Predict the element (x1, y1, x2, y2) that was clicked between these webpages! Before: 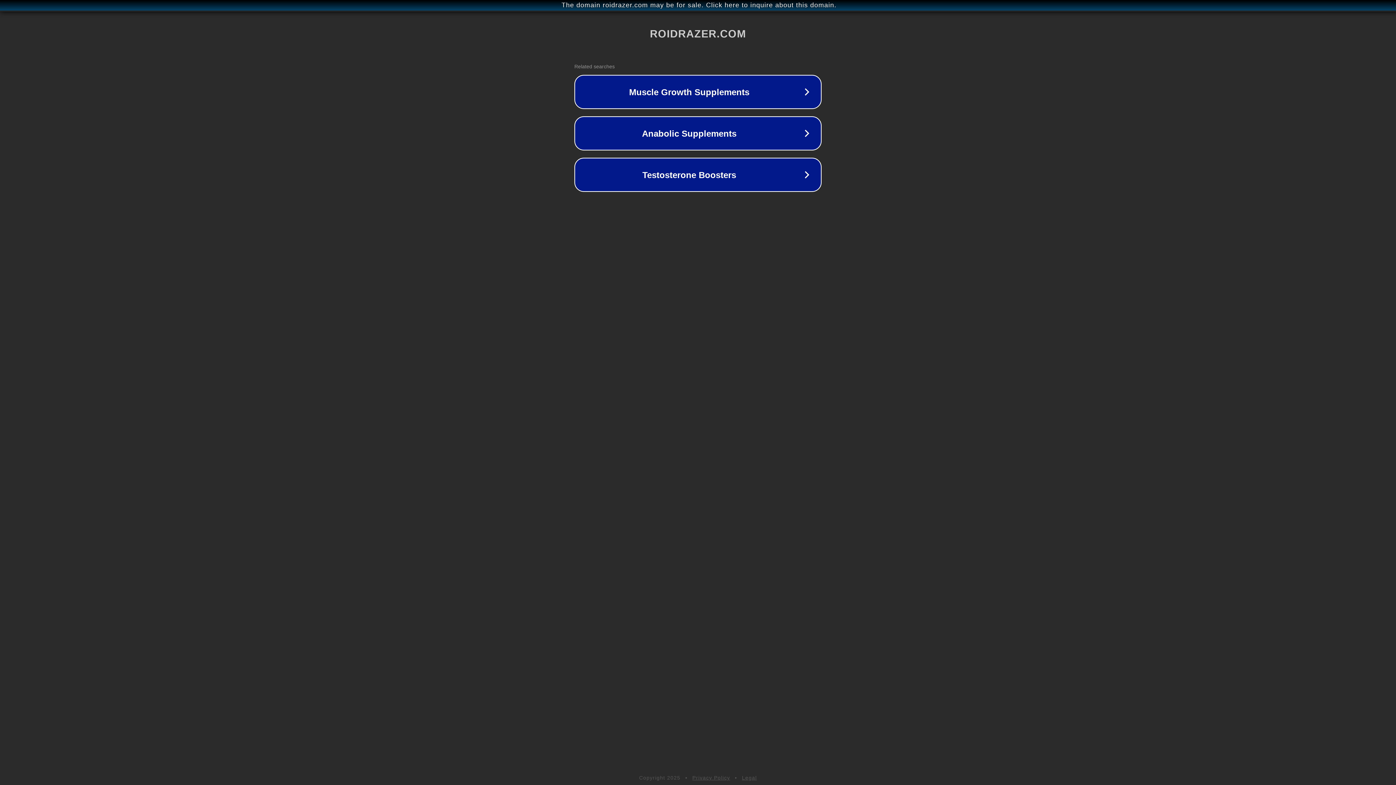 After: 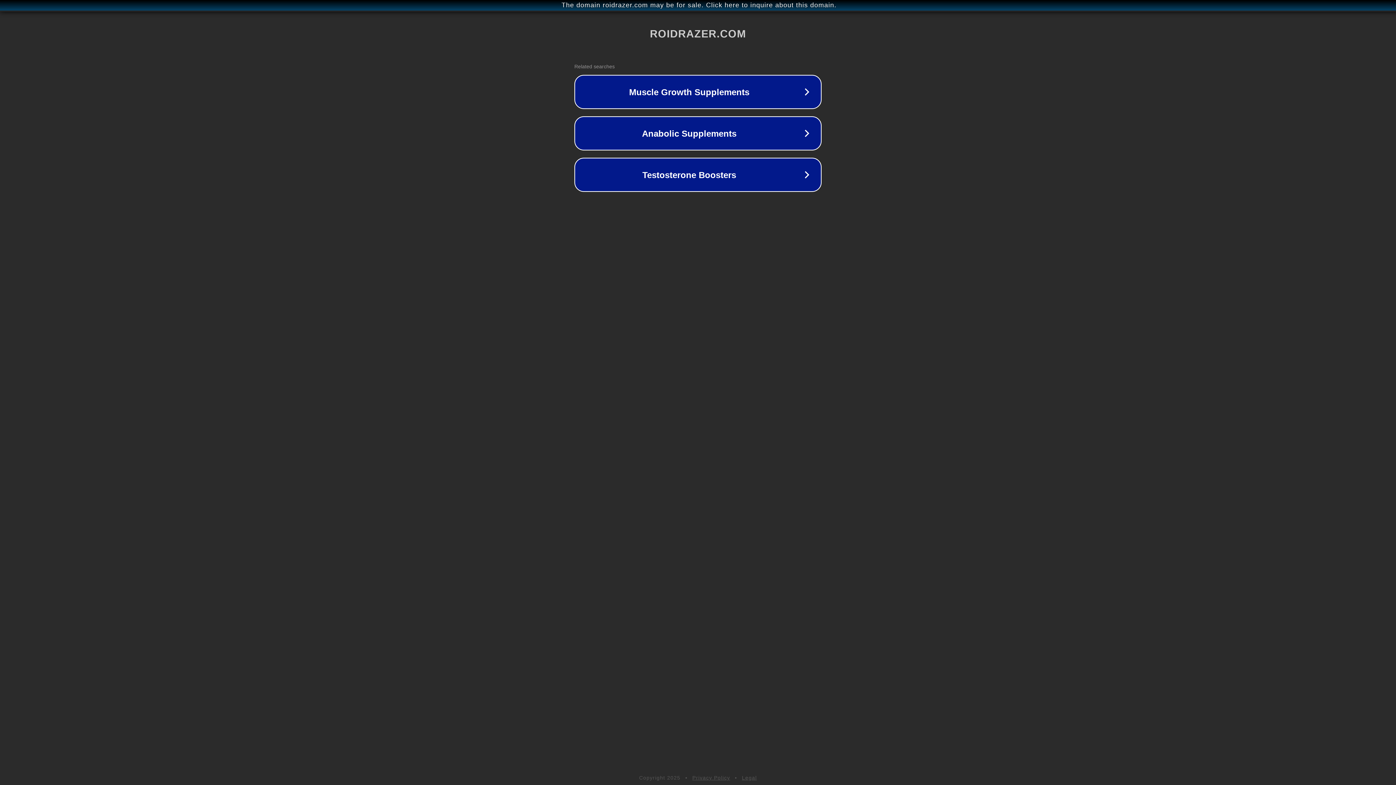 Action: bbox: (692, 775, 730, 781) label: Privacy Policy